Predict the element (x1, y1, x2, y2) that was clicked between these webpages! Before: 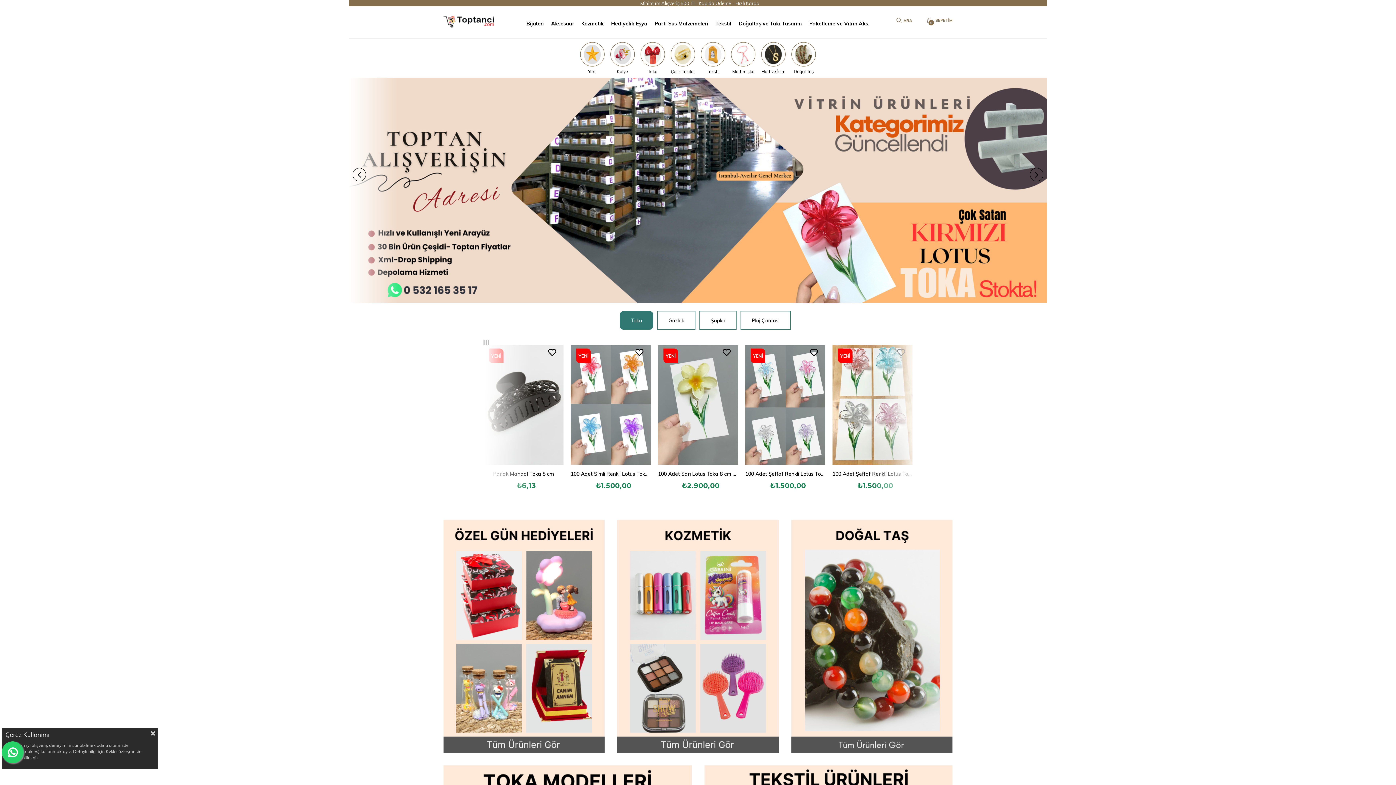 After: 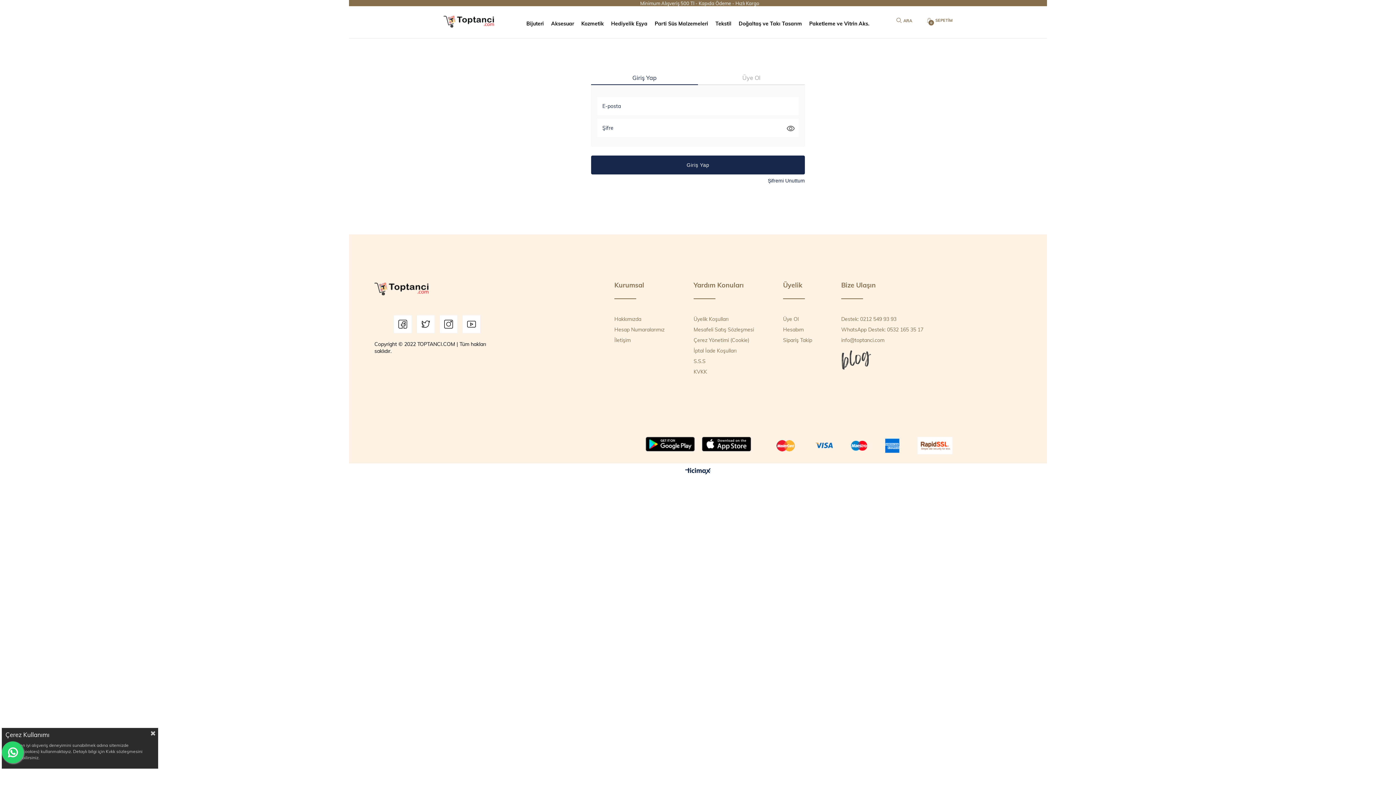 Action: bbox: (810, 348, 818, 356) label:  Favorilere Ekle